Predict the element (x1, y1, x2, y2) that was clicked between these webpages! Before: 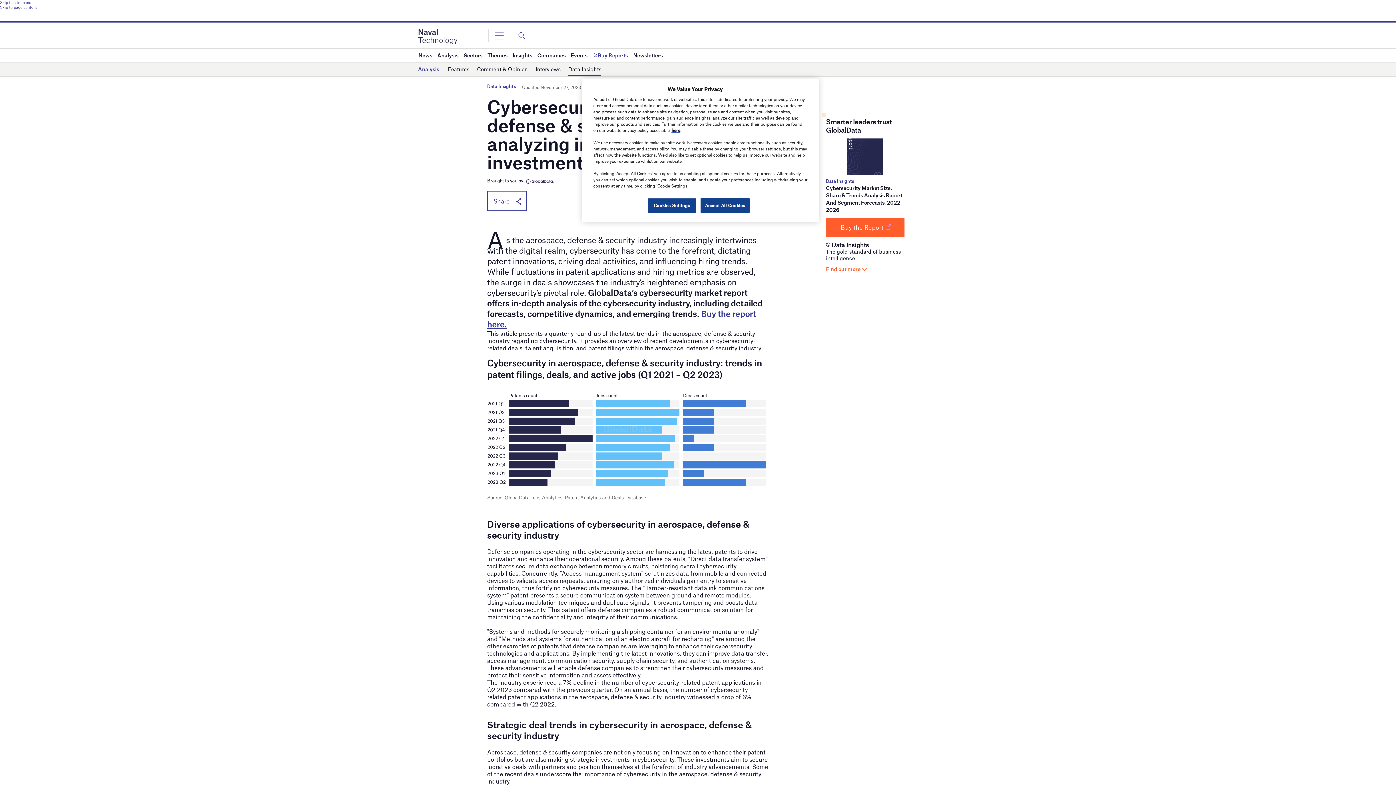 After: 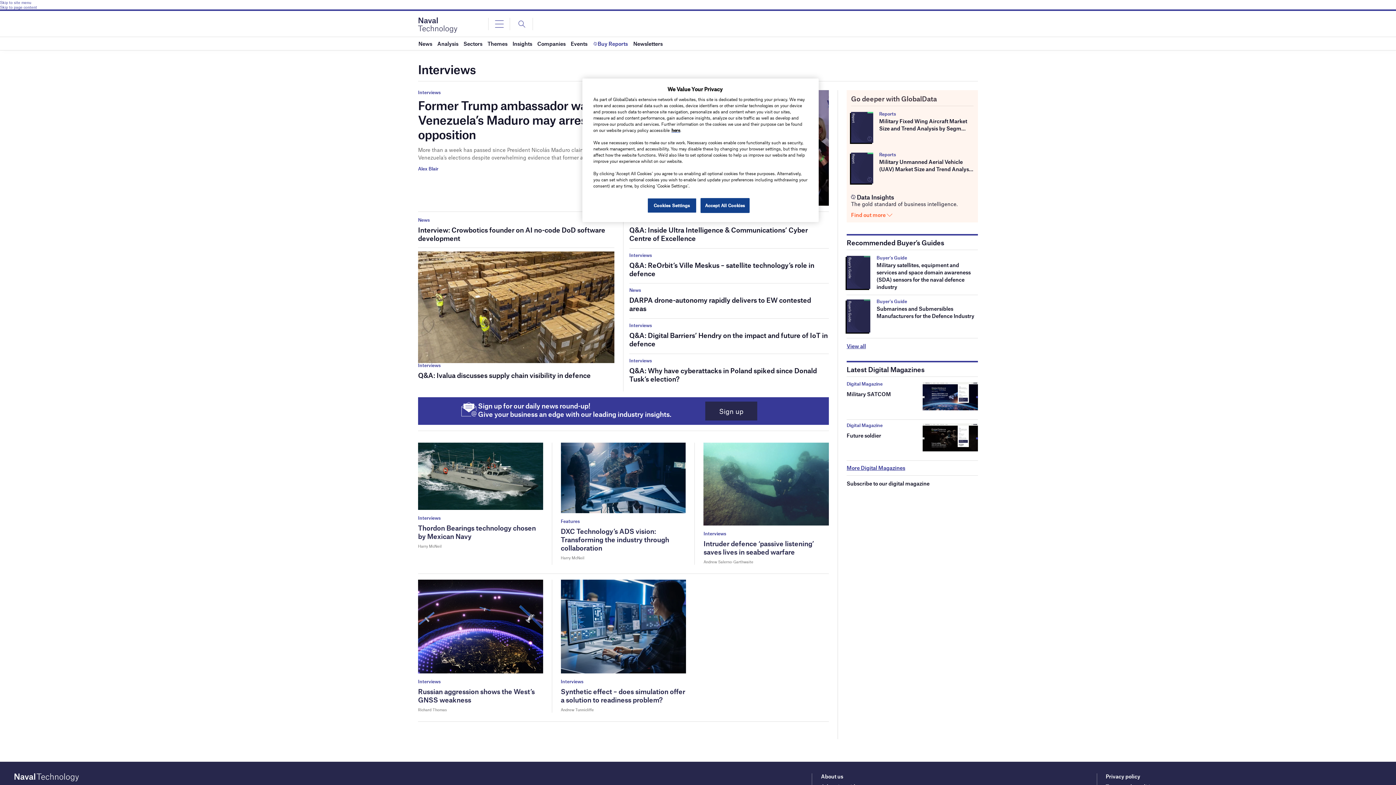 Action: label: Interviews bbox: (535, 63, 560, 75)